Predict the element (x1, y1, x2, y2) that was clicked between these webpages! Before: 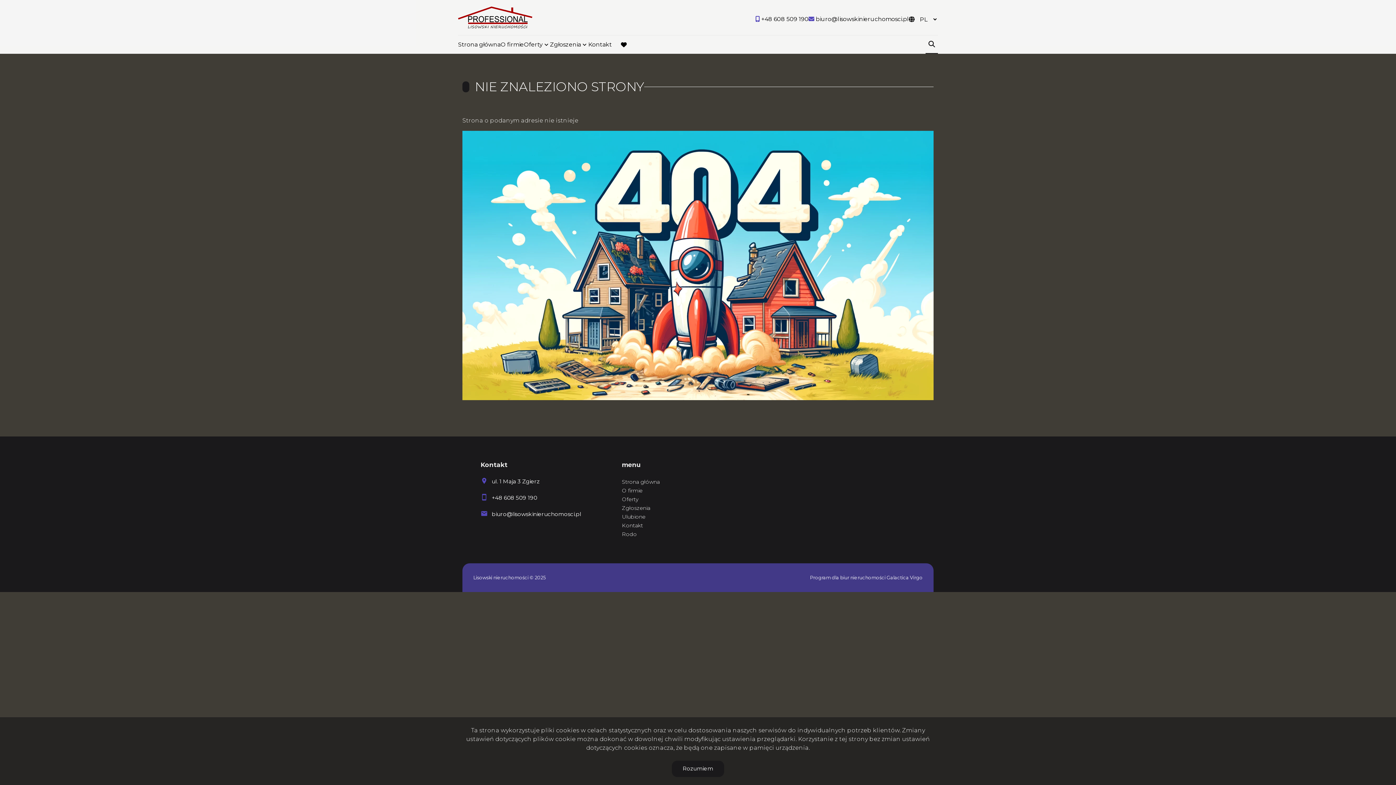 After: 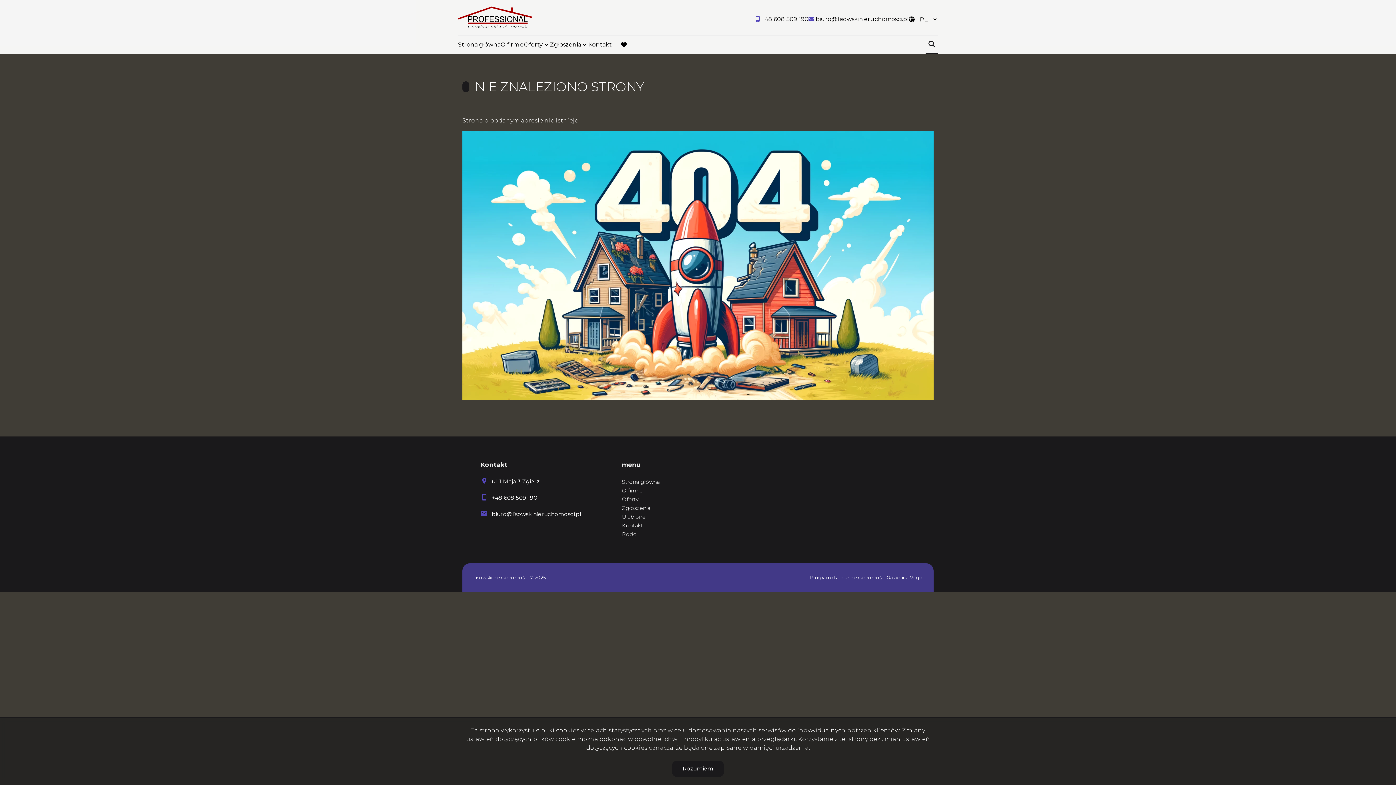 Action: bbox: (622, 505, 650, 511) label: Zgłoszenia